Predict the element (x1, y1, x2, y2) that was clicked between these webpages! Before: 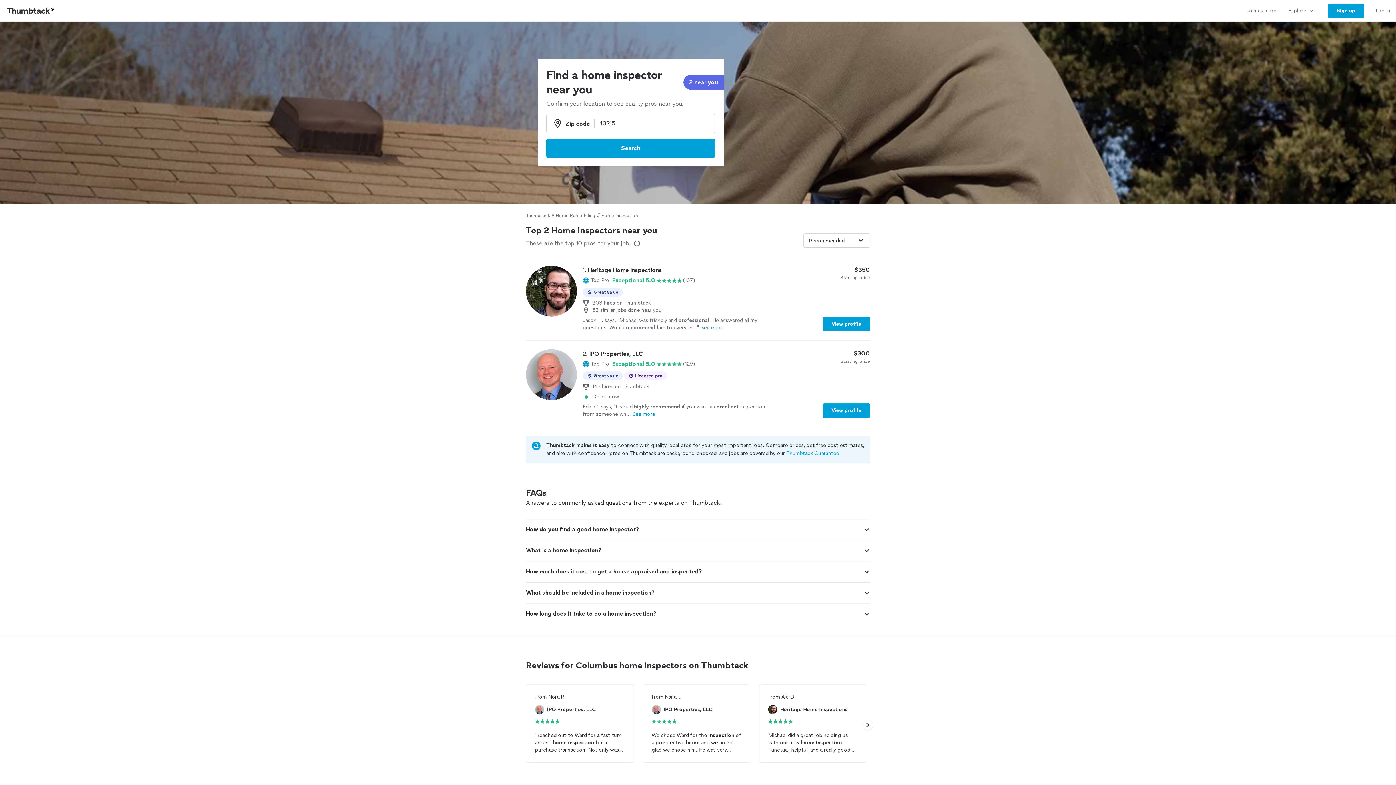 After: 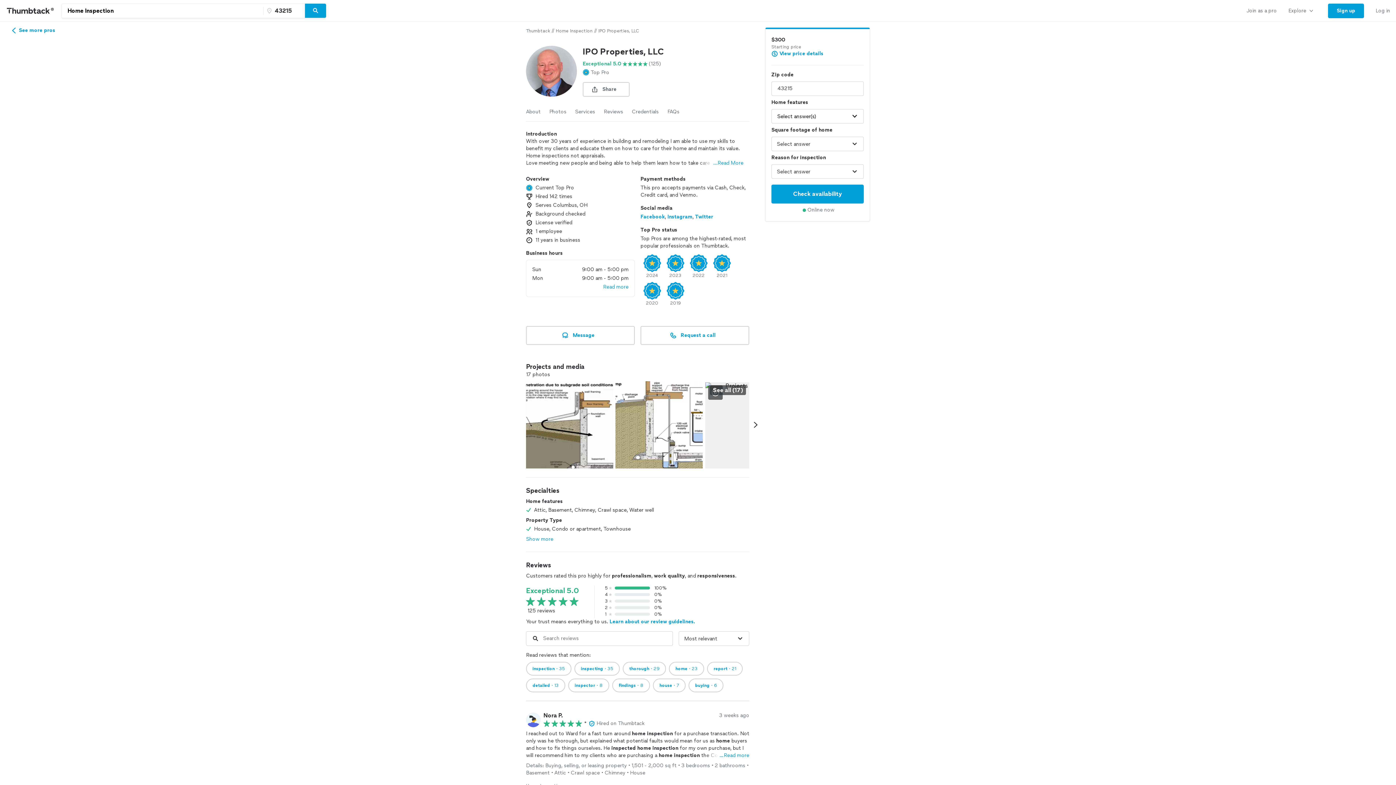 Action: bbox: (526, 349, 870, 418) label: 2. IPO Properties, LLC

Top Pro

Exceptional 5.0

(125)

Great value
Licensed pro
142 hires on Thumbtack

Online now

Edie C. says, "I would highly recommend if you want an excellent inspection from someone wh...See more

$300

Starting price

View profile